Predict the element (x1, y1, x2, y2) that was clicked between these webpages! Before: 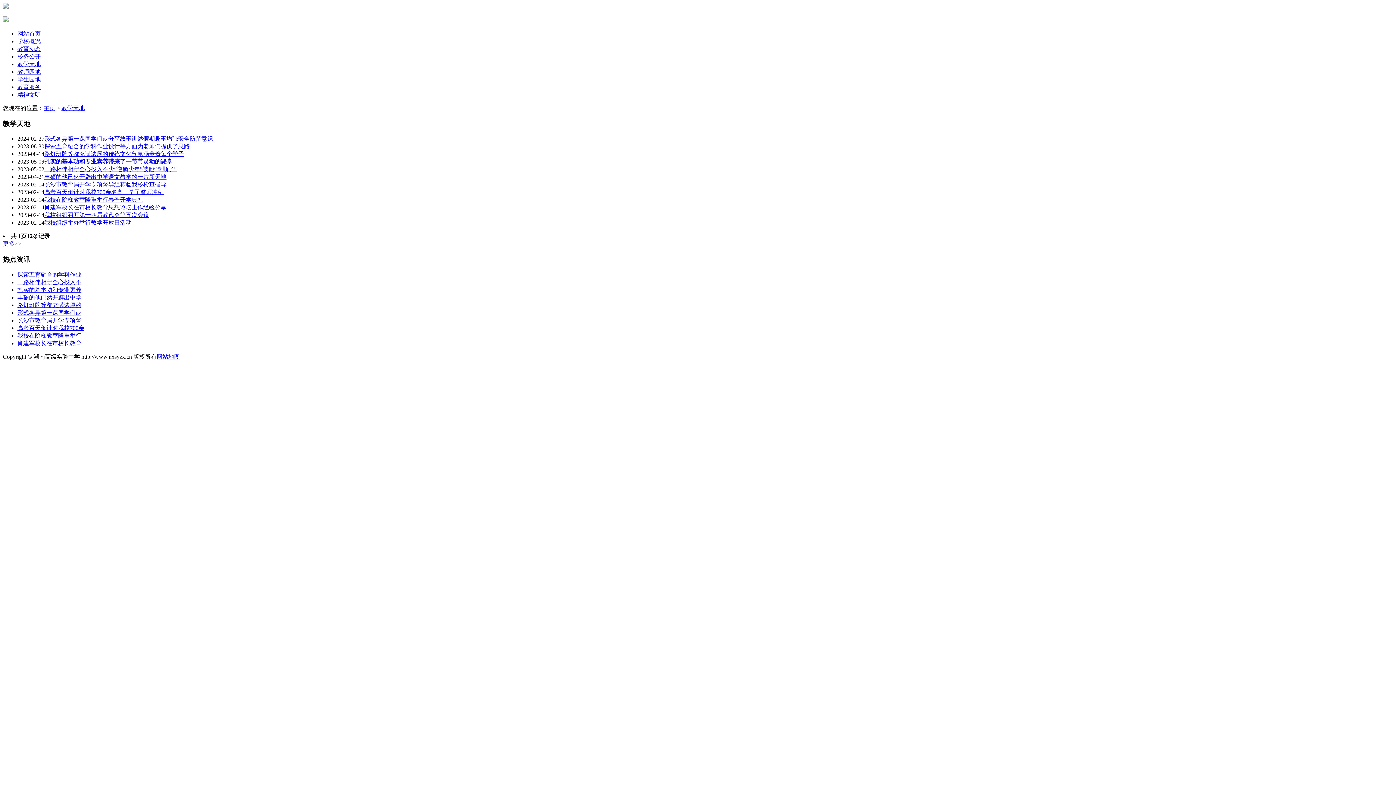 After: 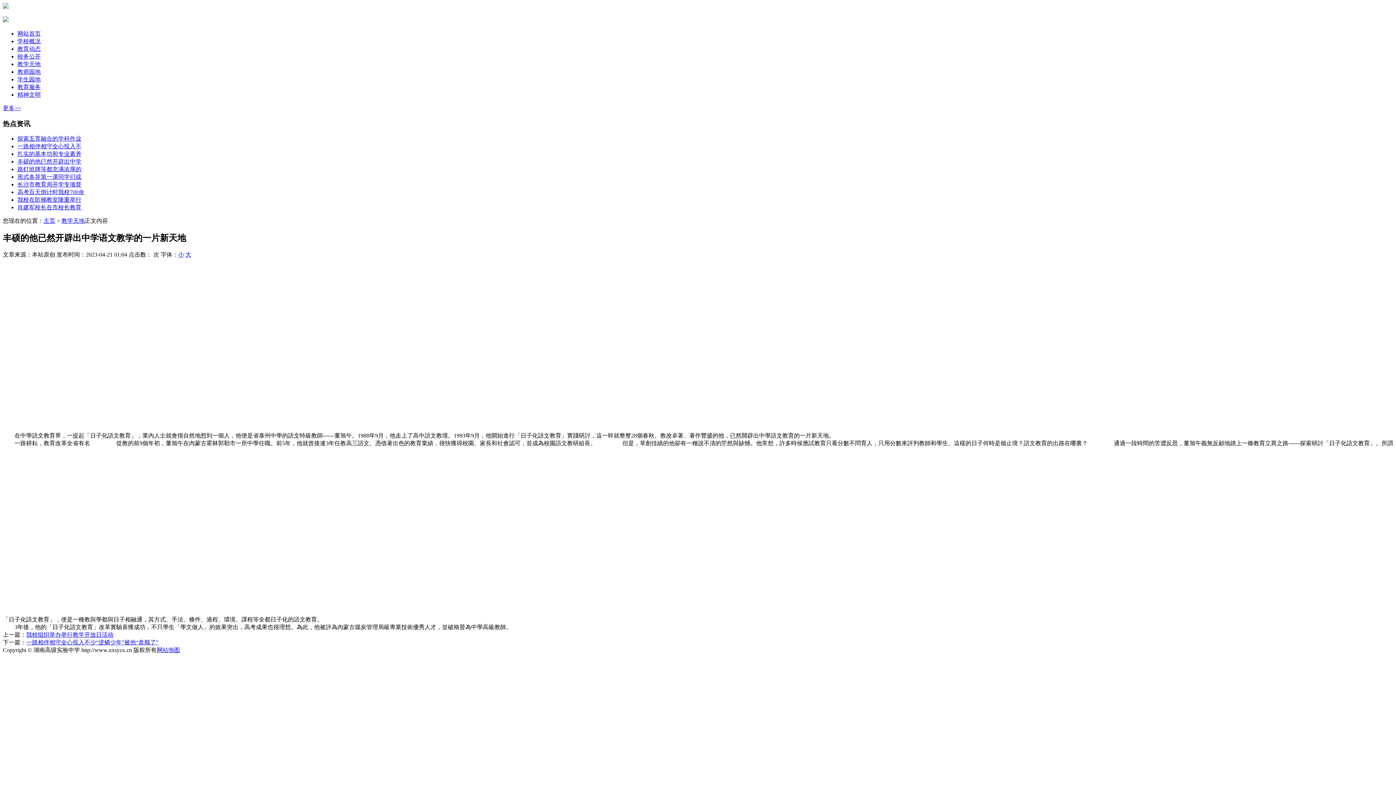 Action: label: 丰硕的他已然开辟出中学 bbox: (17, 294, 81, 300)